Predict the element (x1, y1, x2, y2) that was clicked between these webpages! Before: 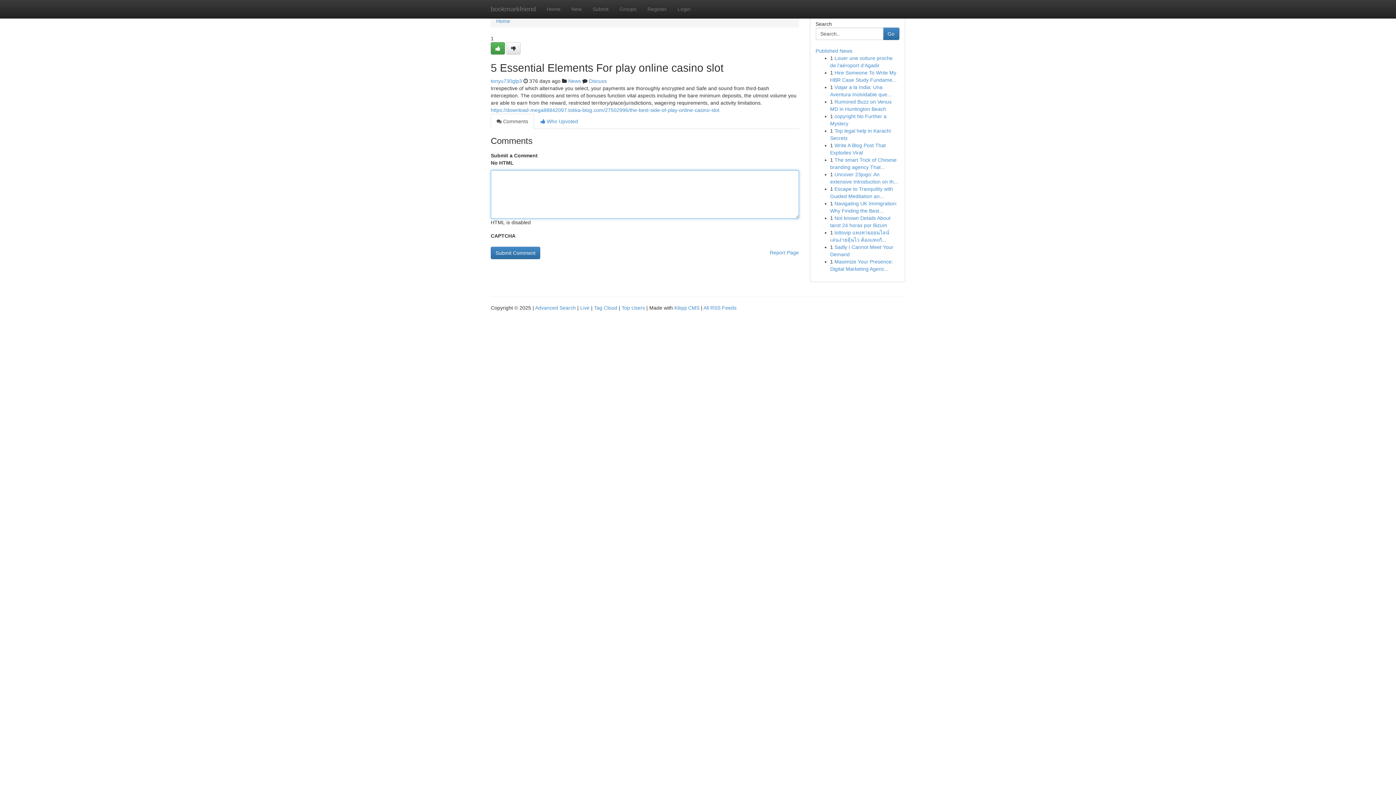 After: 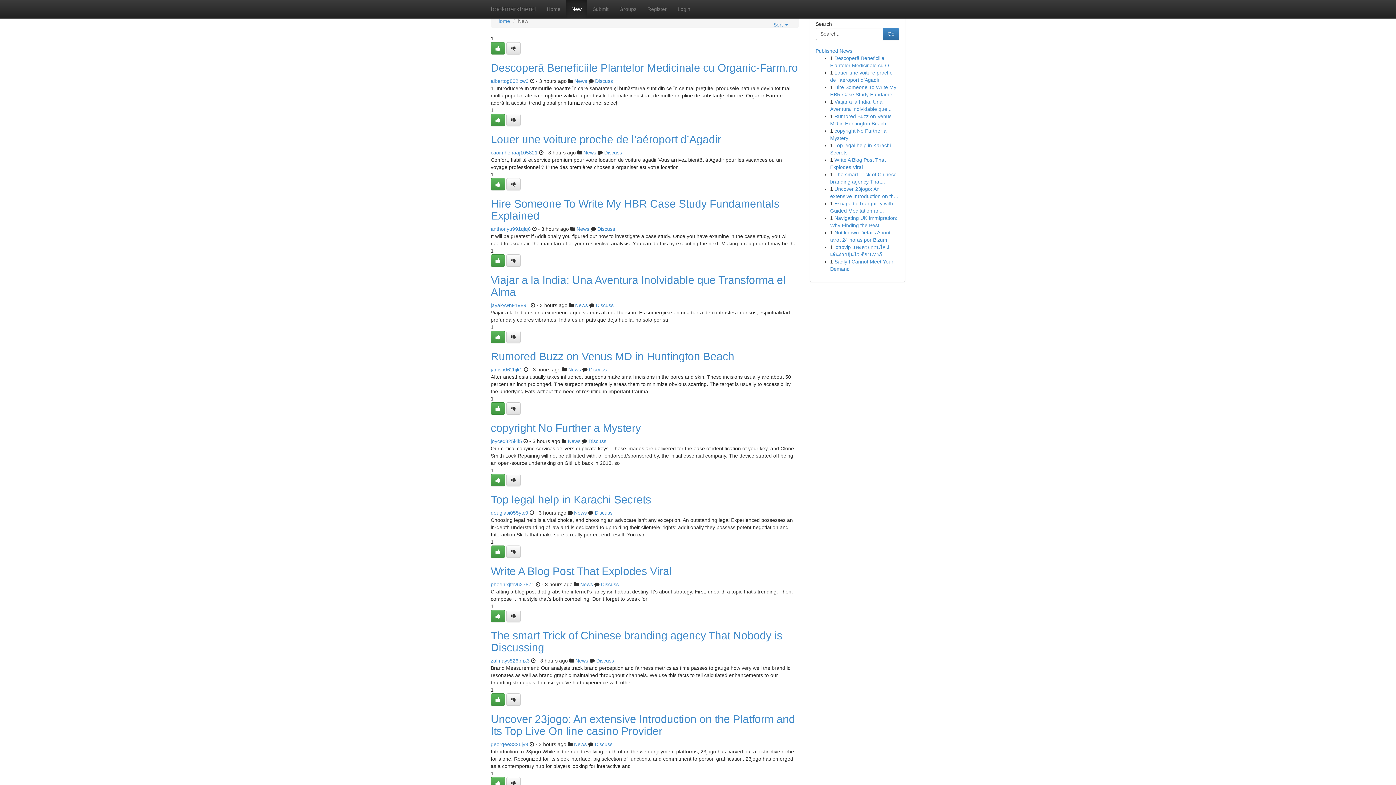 Action: label: New bbox: (566, 0, 587, 18)